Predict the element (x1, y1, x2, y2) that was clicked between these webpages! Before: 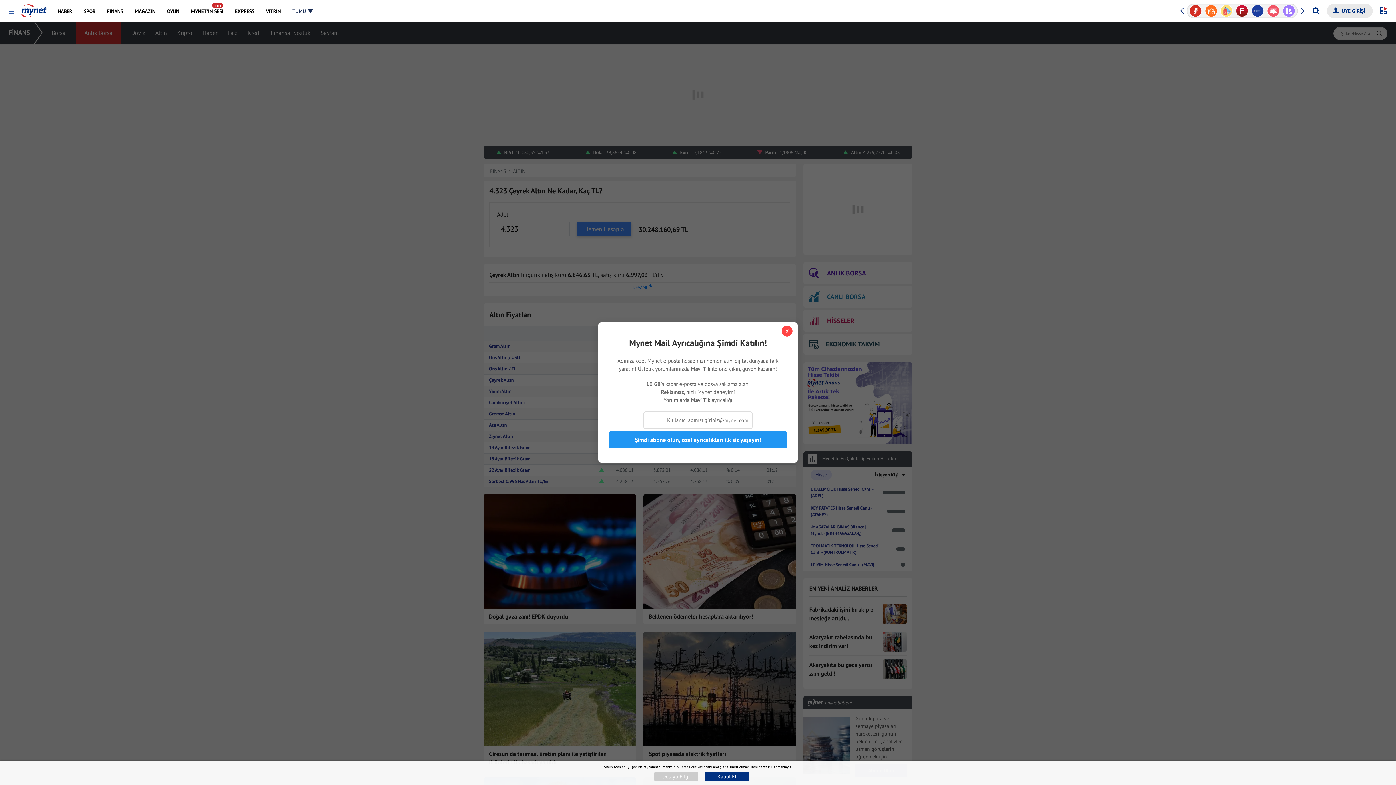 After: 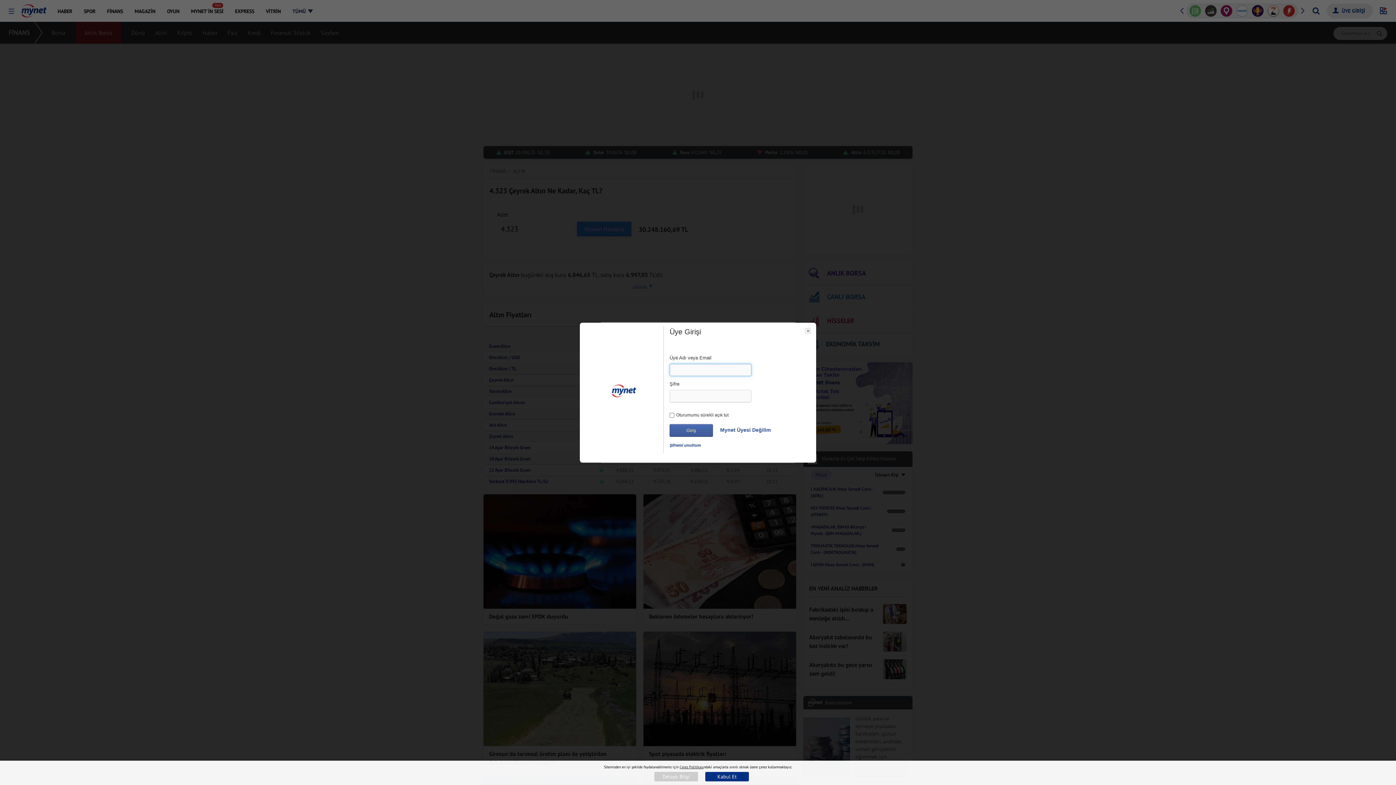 Action: label: ÜYE GİRİŞİ bbox: (1327, 3, 1373, 18)